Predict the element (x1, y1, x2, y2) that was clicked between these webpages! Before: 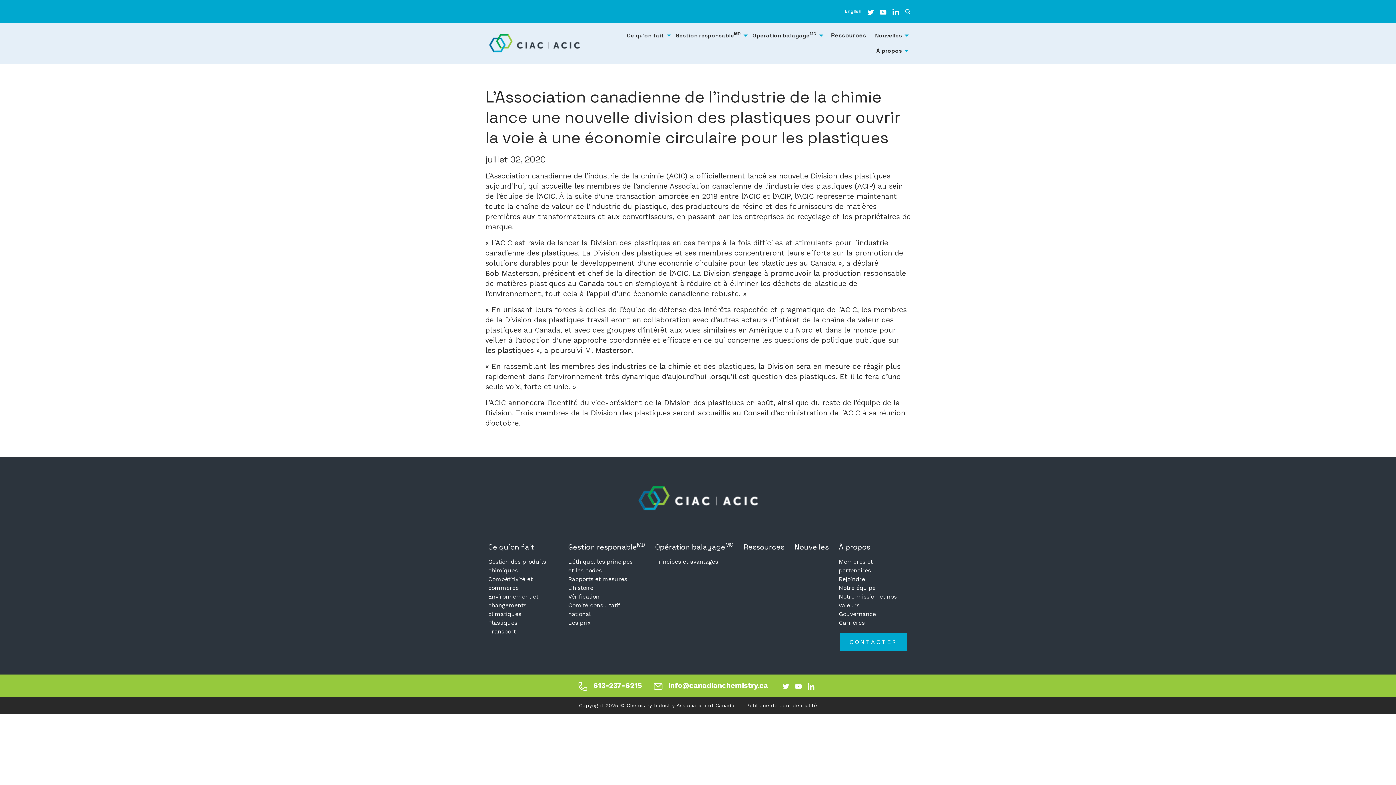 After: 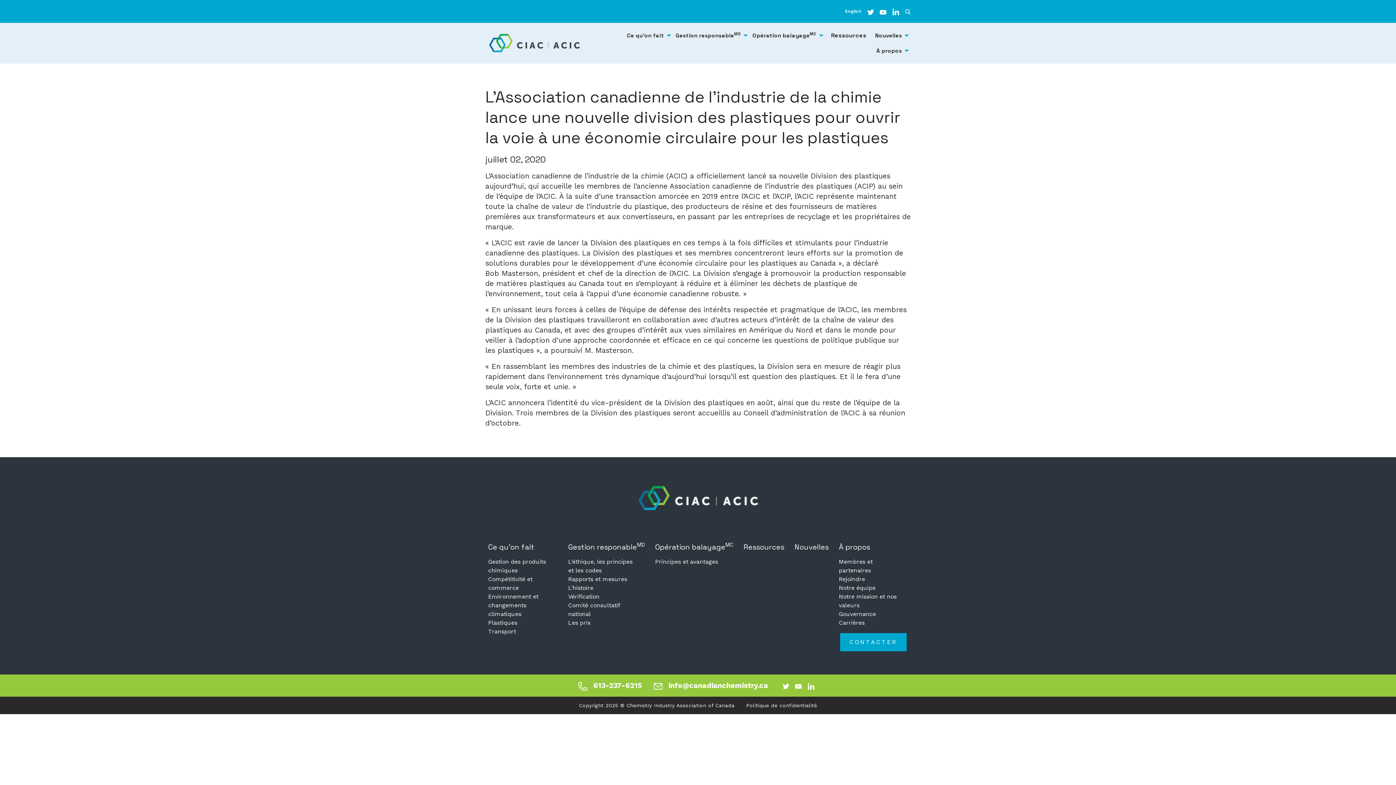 Action: bbox: (808, 681, 814, 690)